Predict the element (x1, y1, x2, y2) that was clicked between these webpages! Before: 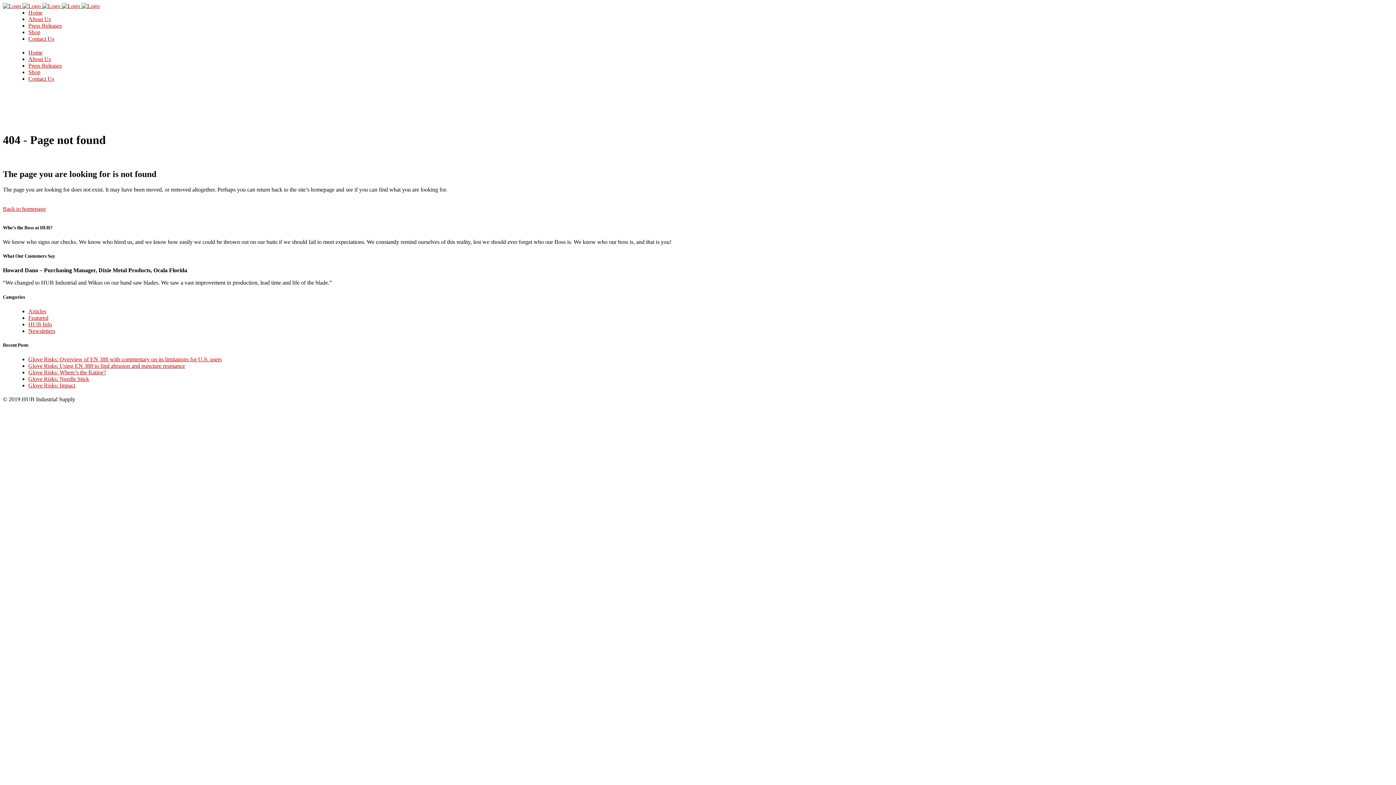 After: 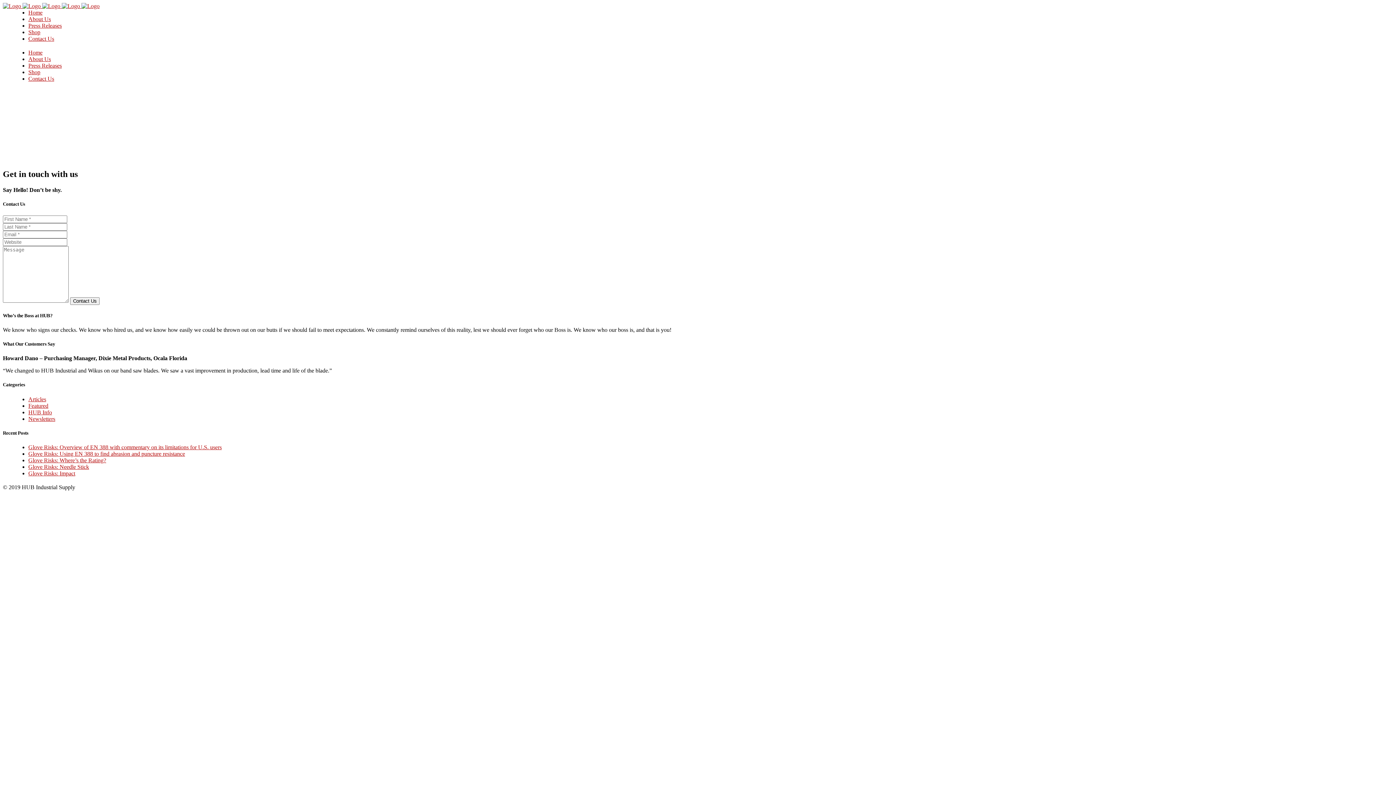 Action: label: Contact Us bbox: (28, 35, 54, 41)